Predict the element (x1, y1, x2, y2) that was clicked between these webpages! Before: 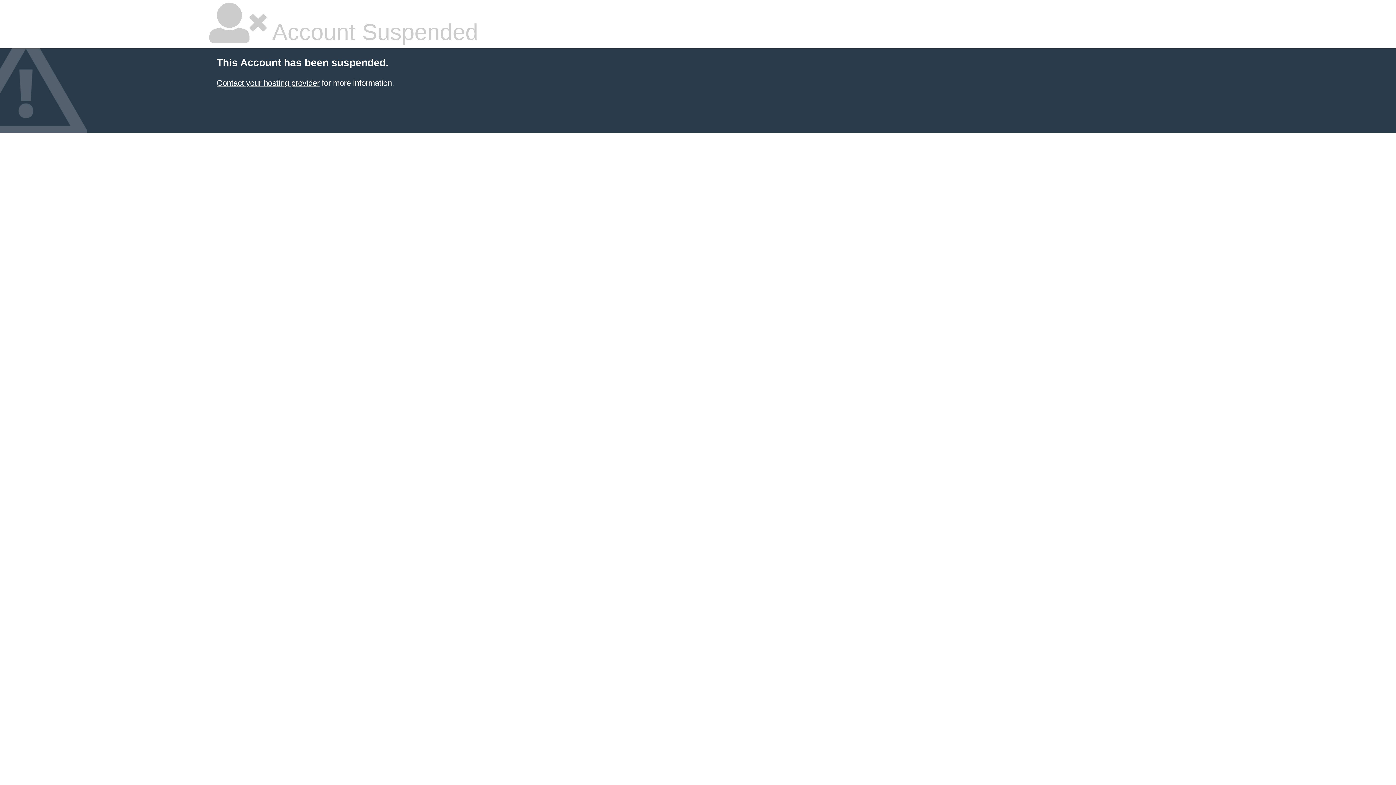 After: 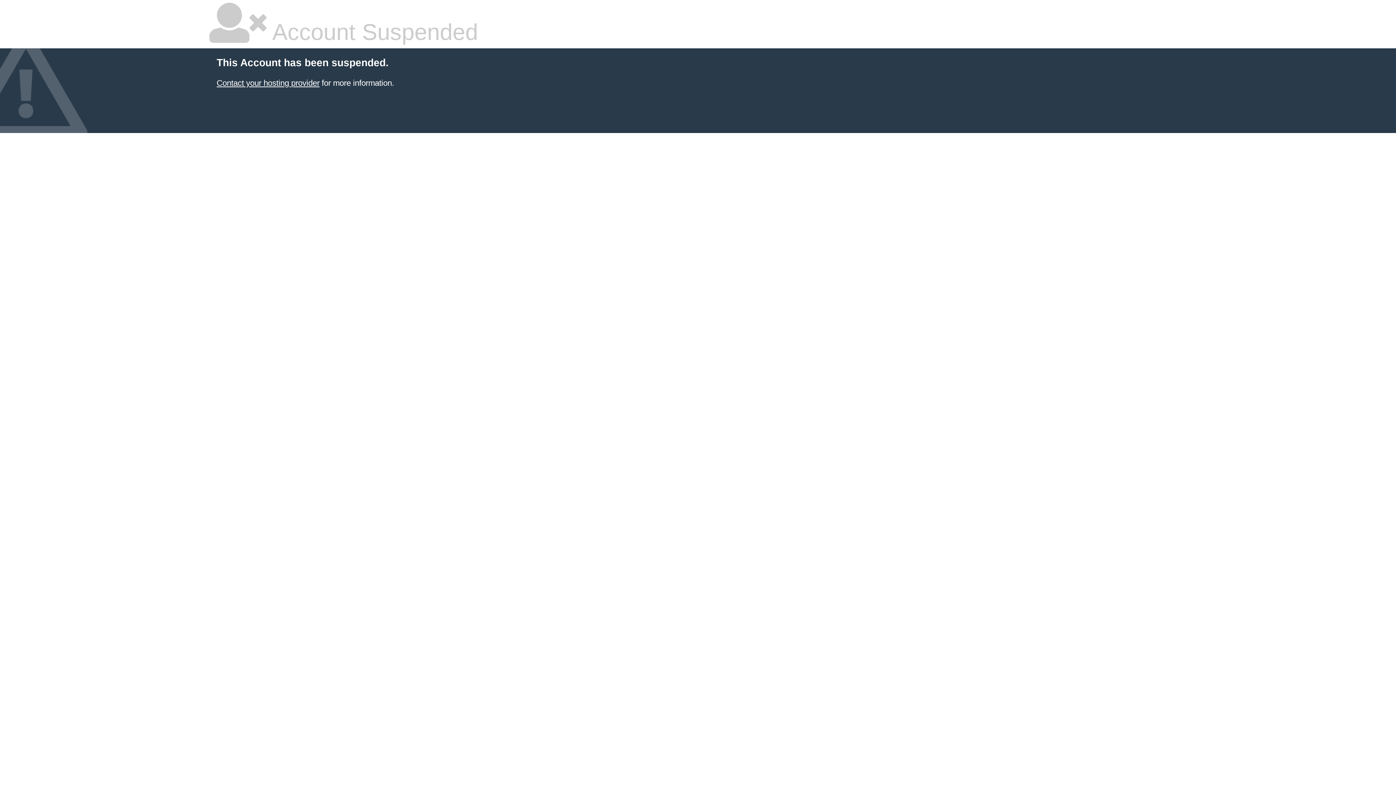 Action: label: Contact your hosting provider bbox: (216, 78, 319, 87)